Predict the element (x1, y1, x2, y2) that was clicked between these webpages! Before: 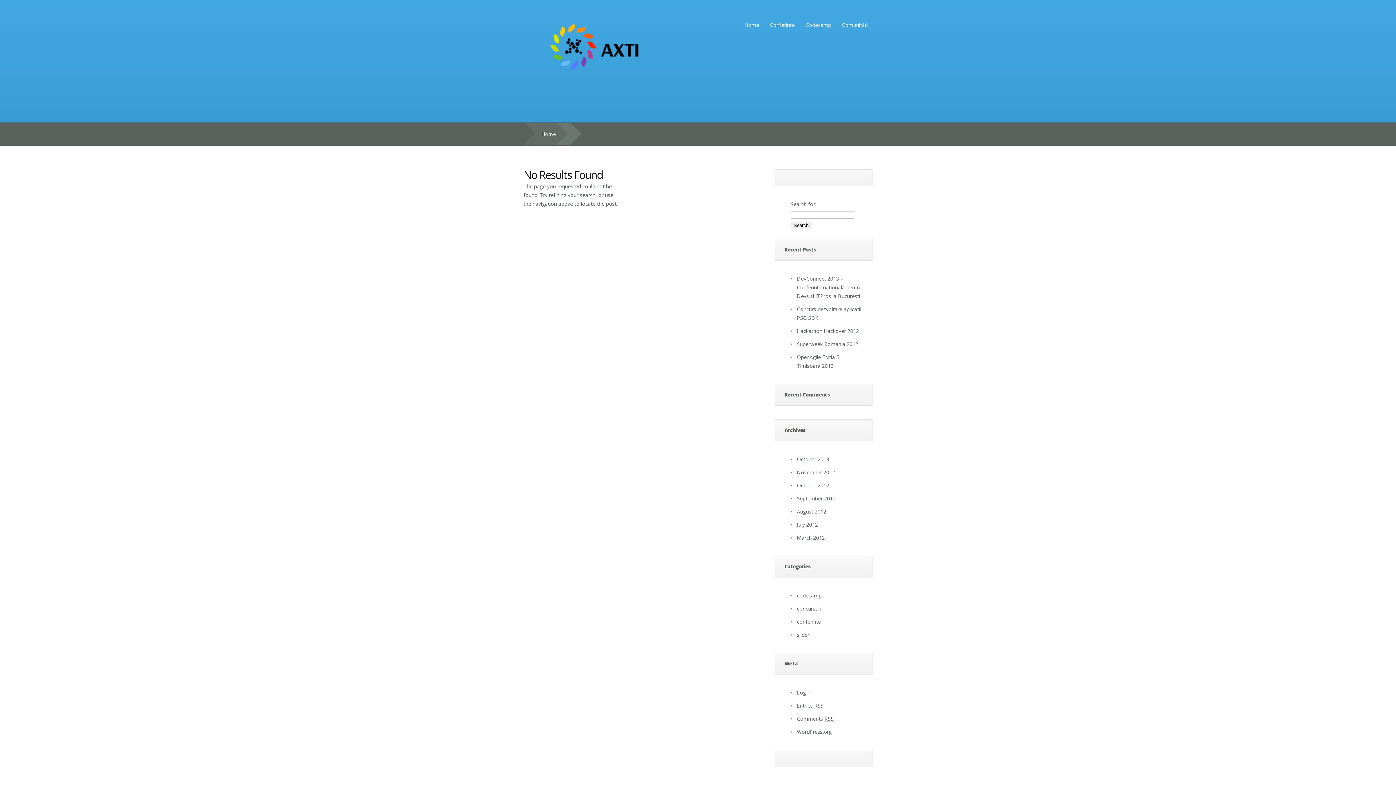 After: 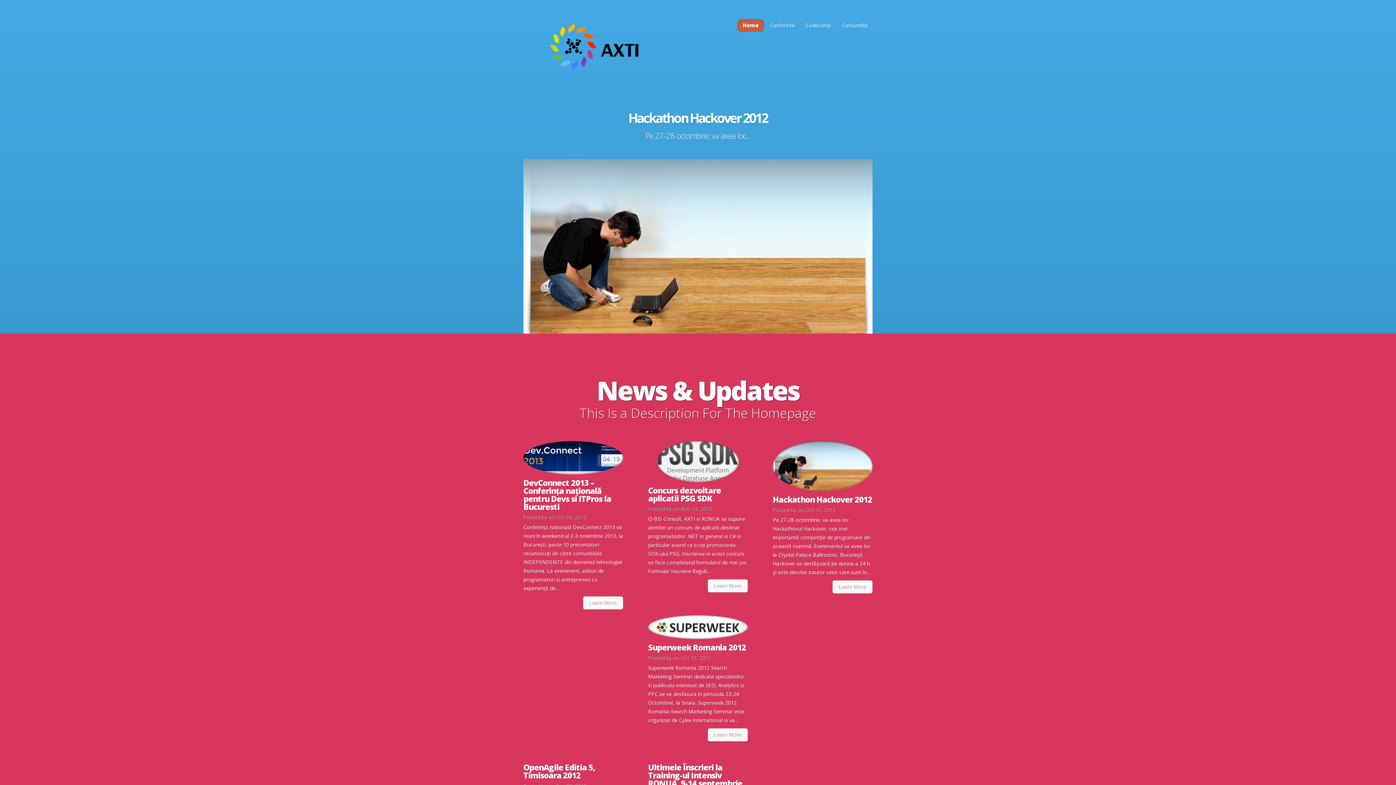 Action: bbox: (740, 19, 764, 30) label: Home